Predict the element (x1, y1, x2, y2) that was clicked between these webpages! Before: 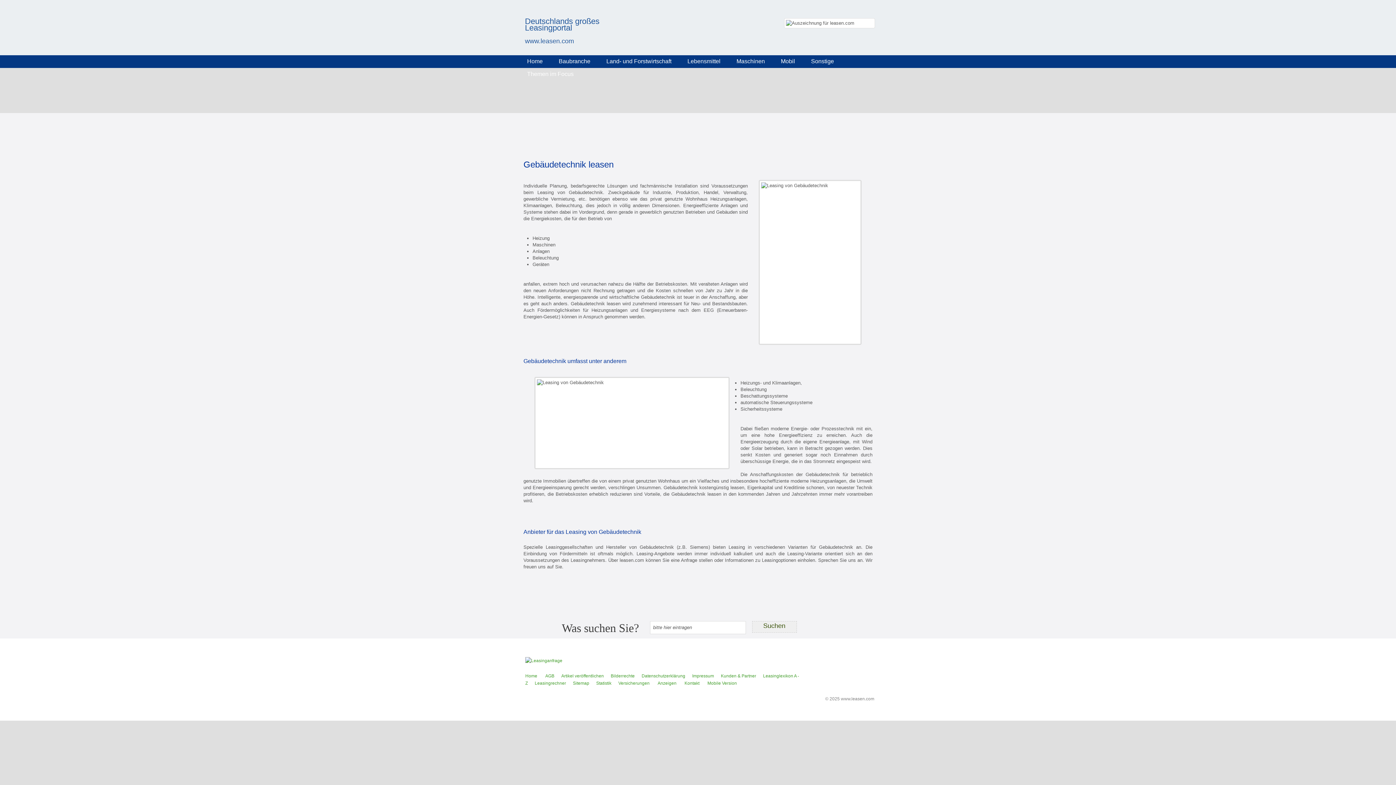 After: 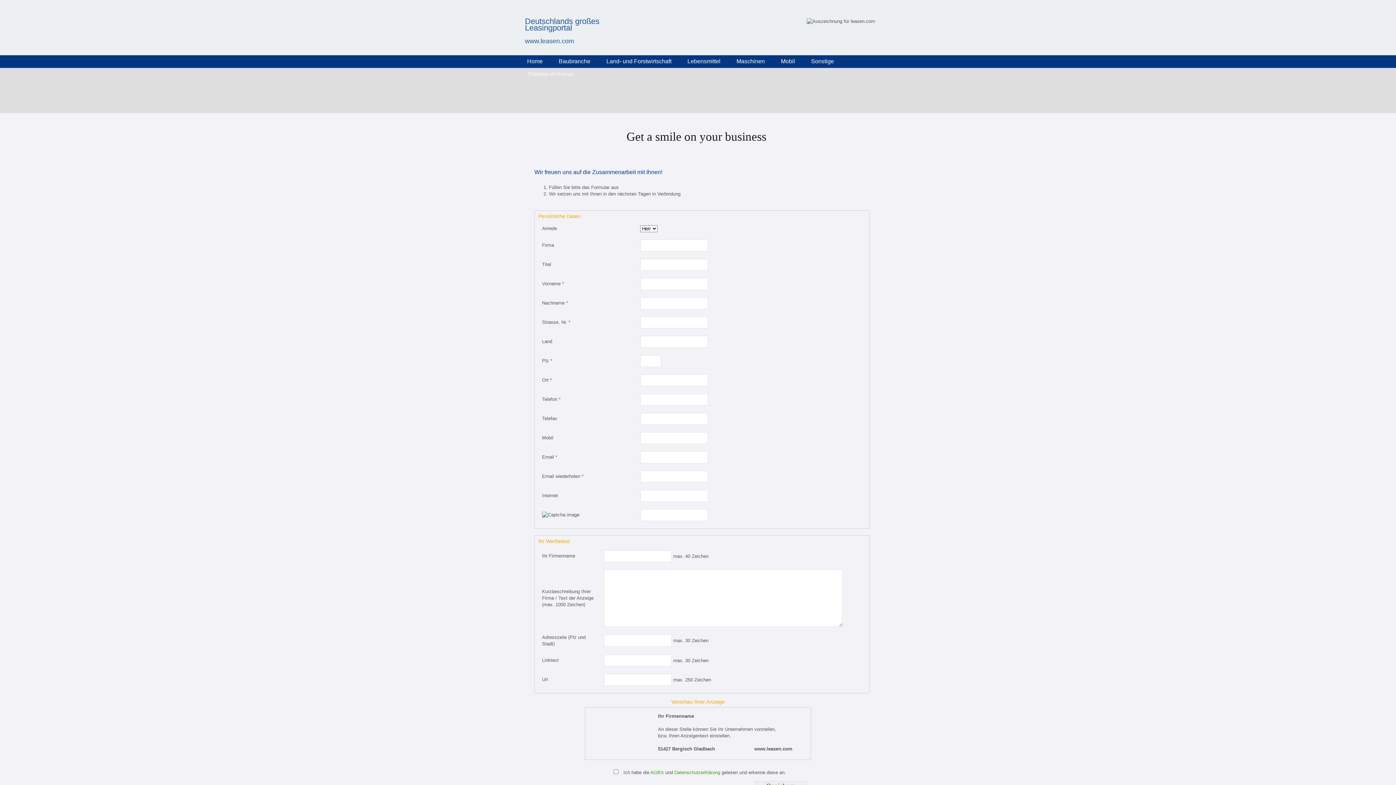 Action: label: Anzeigen bbox: (657, 681, 676, 686)